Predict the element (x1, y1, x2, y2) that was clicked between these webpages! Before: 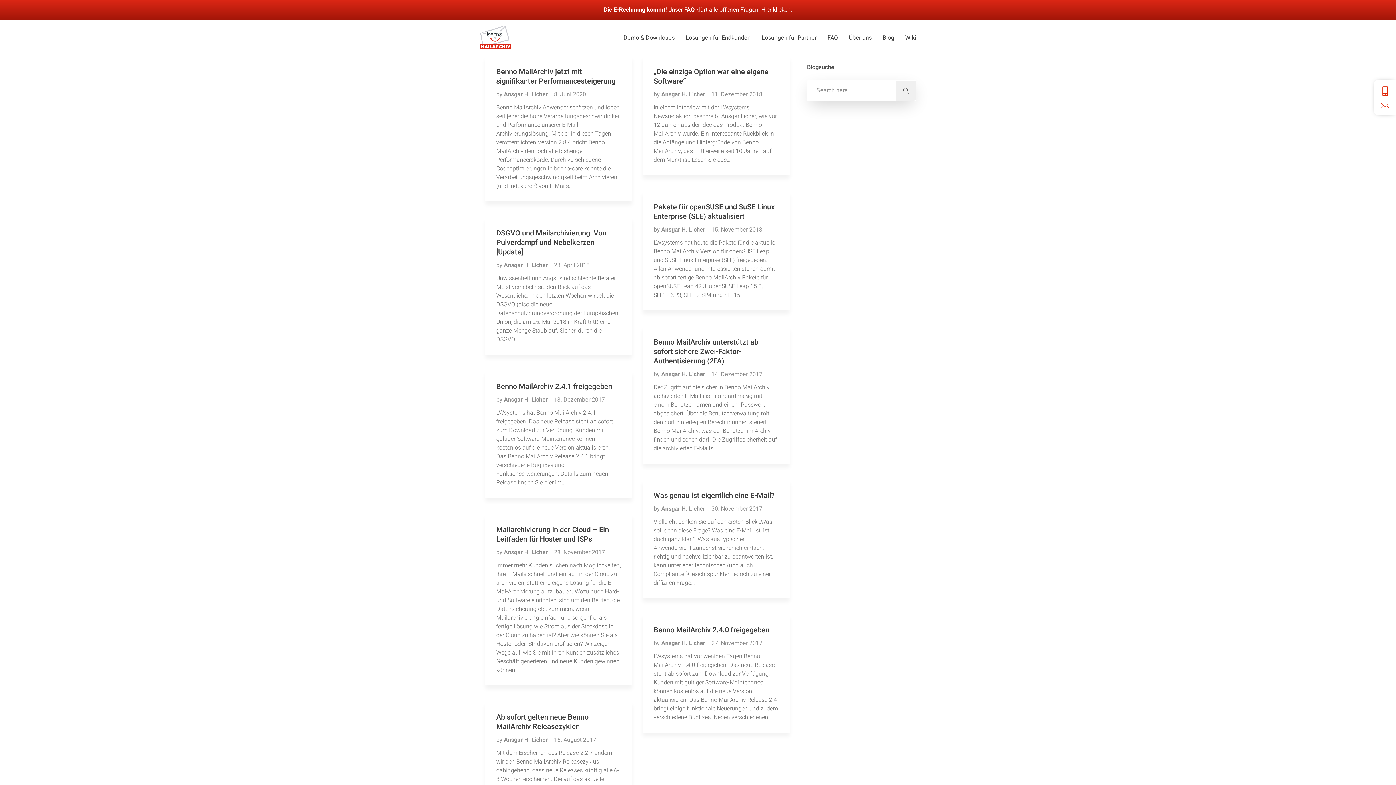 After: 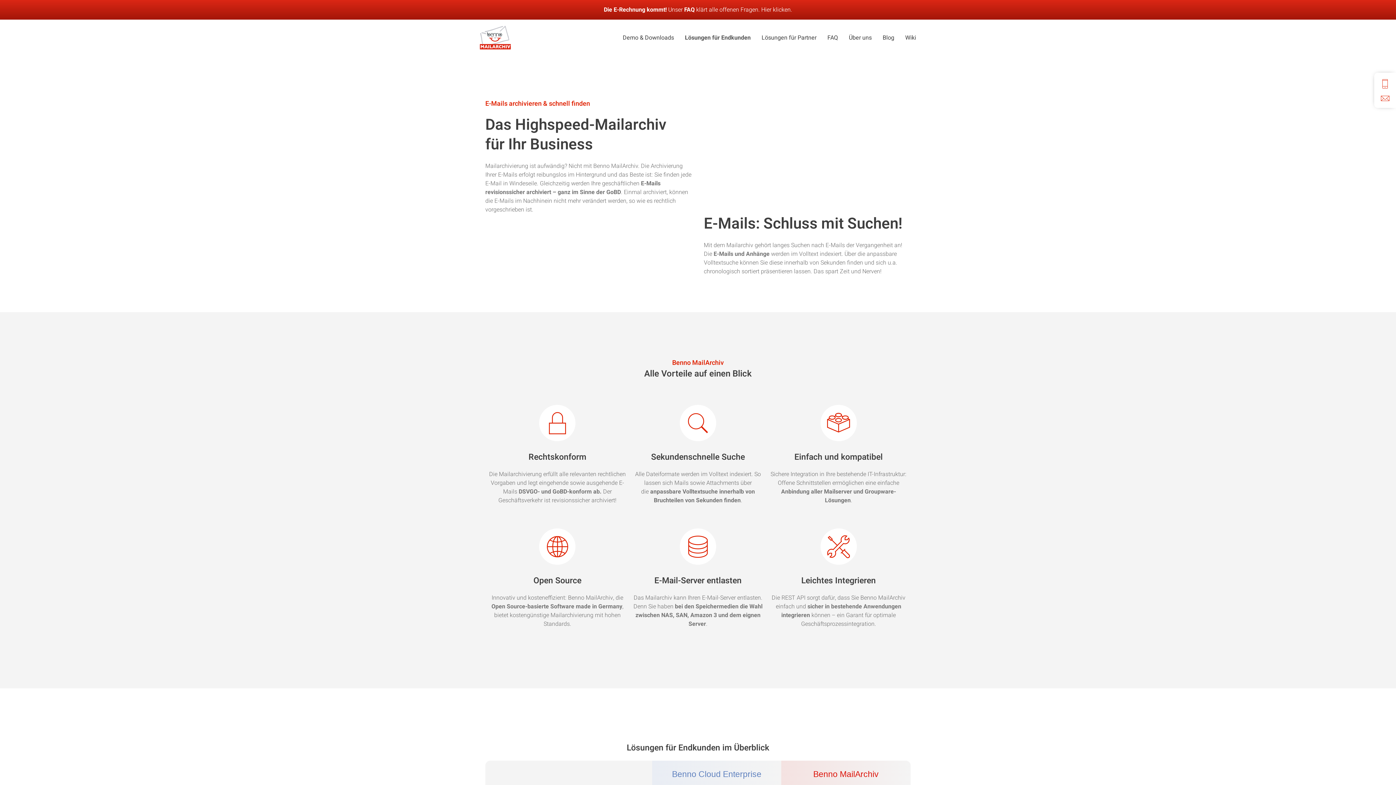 Action: label: Lösungen für Endkunden bbox: (685, 19, 750, 56)